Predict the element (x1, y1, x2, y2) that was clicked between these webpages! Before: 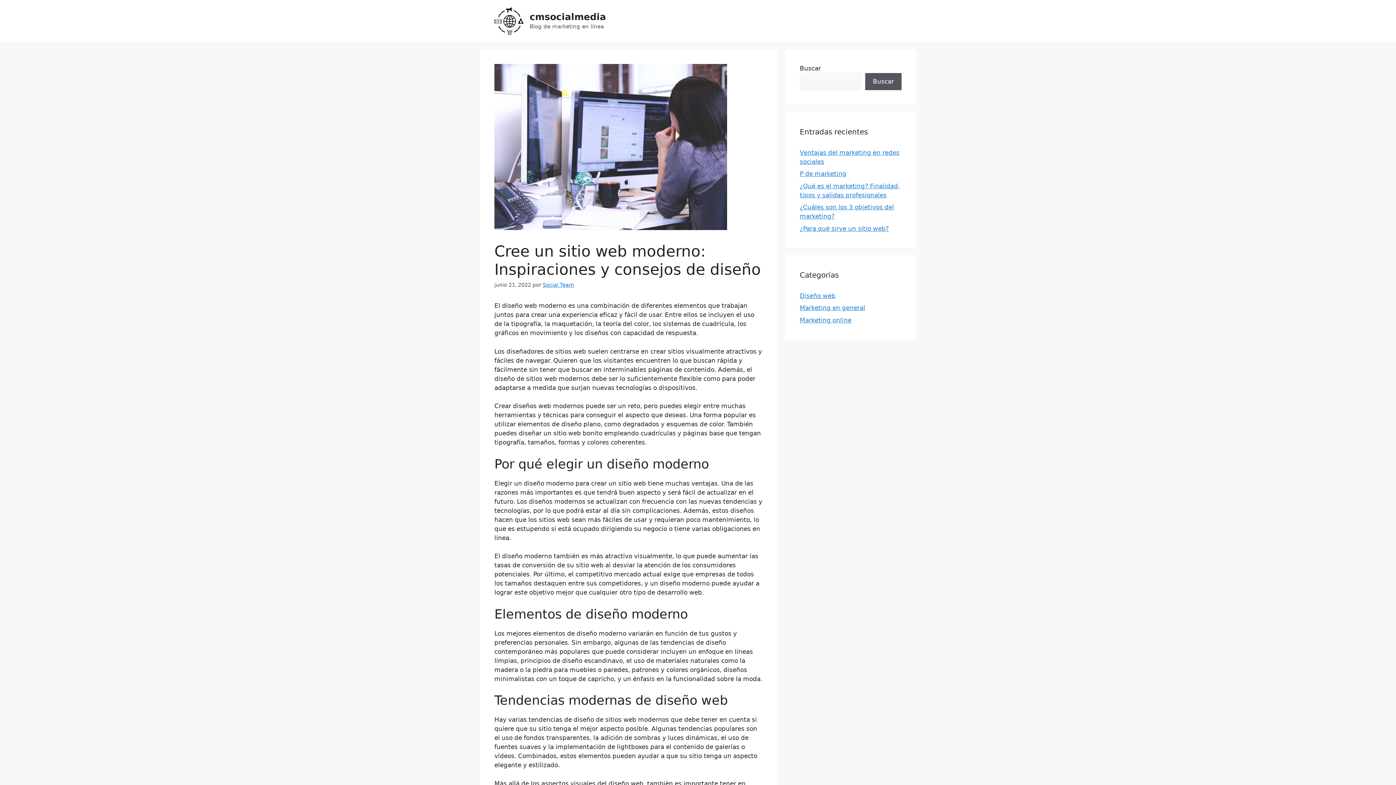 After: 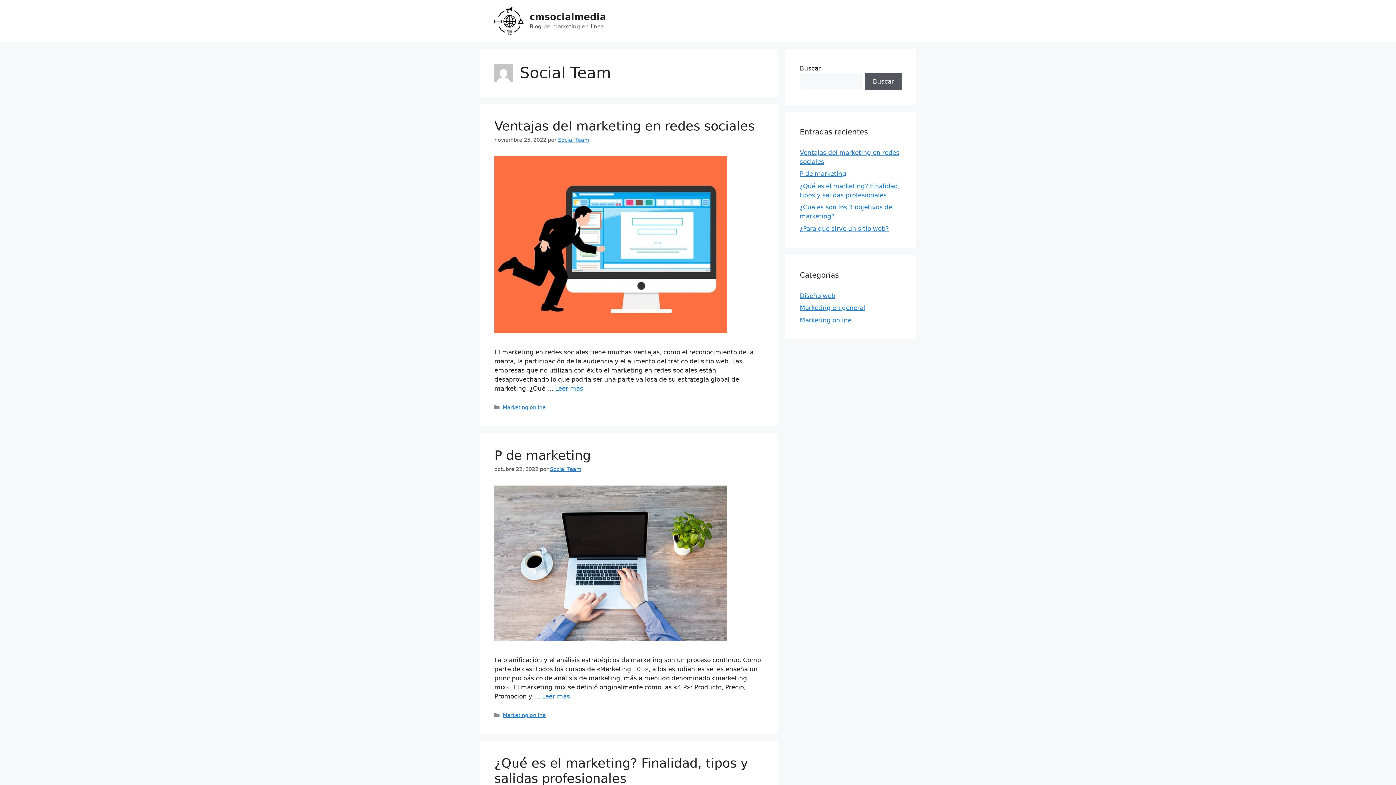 Action: bbox: (542, 282, 574, 288) label: Social Team